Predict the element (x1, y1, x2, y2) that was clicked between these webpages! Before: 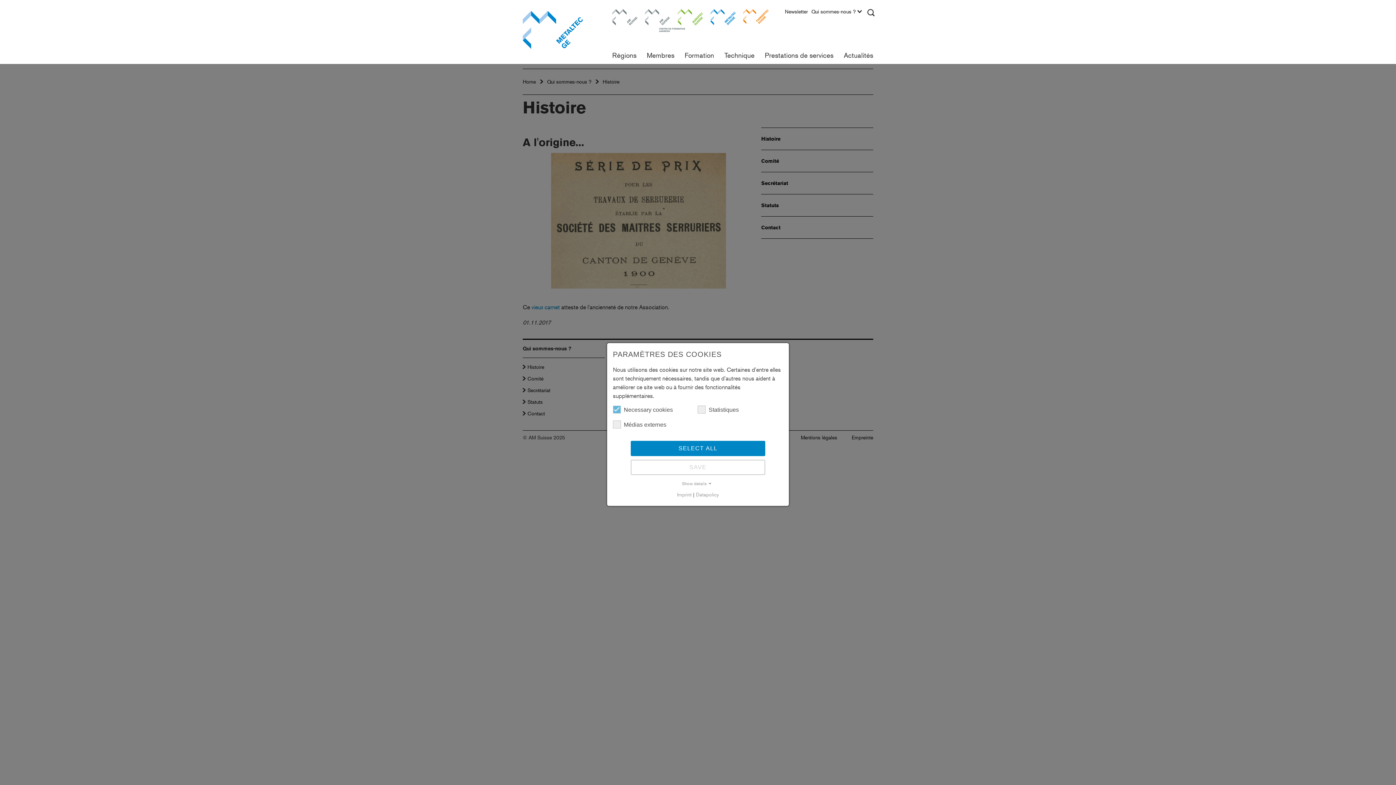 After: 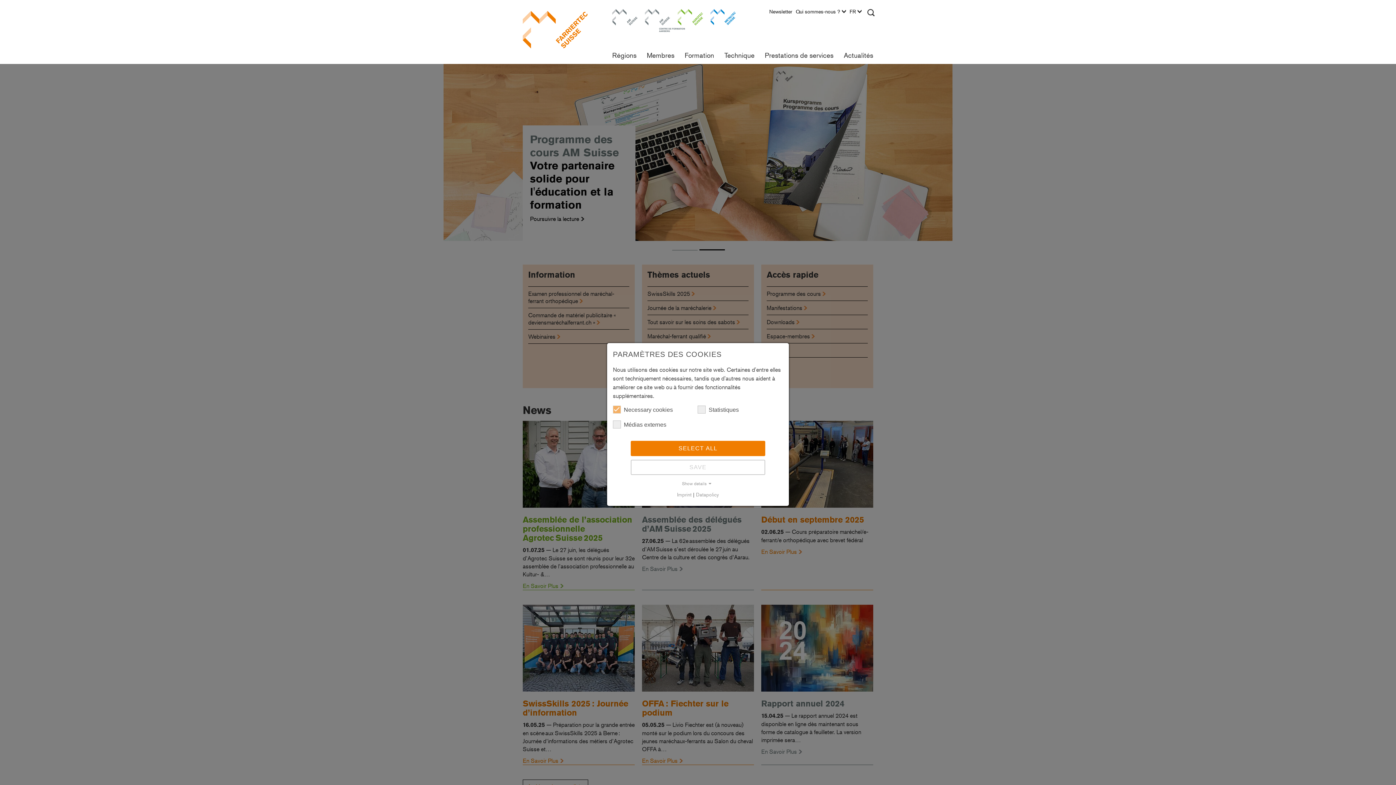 Action: bbox: (743, 9, 768, 34) label: Farriertec Suisse